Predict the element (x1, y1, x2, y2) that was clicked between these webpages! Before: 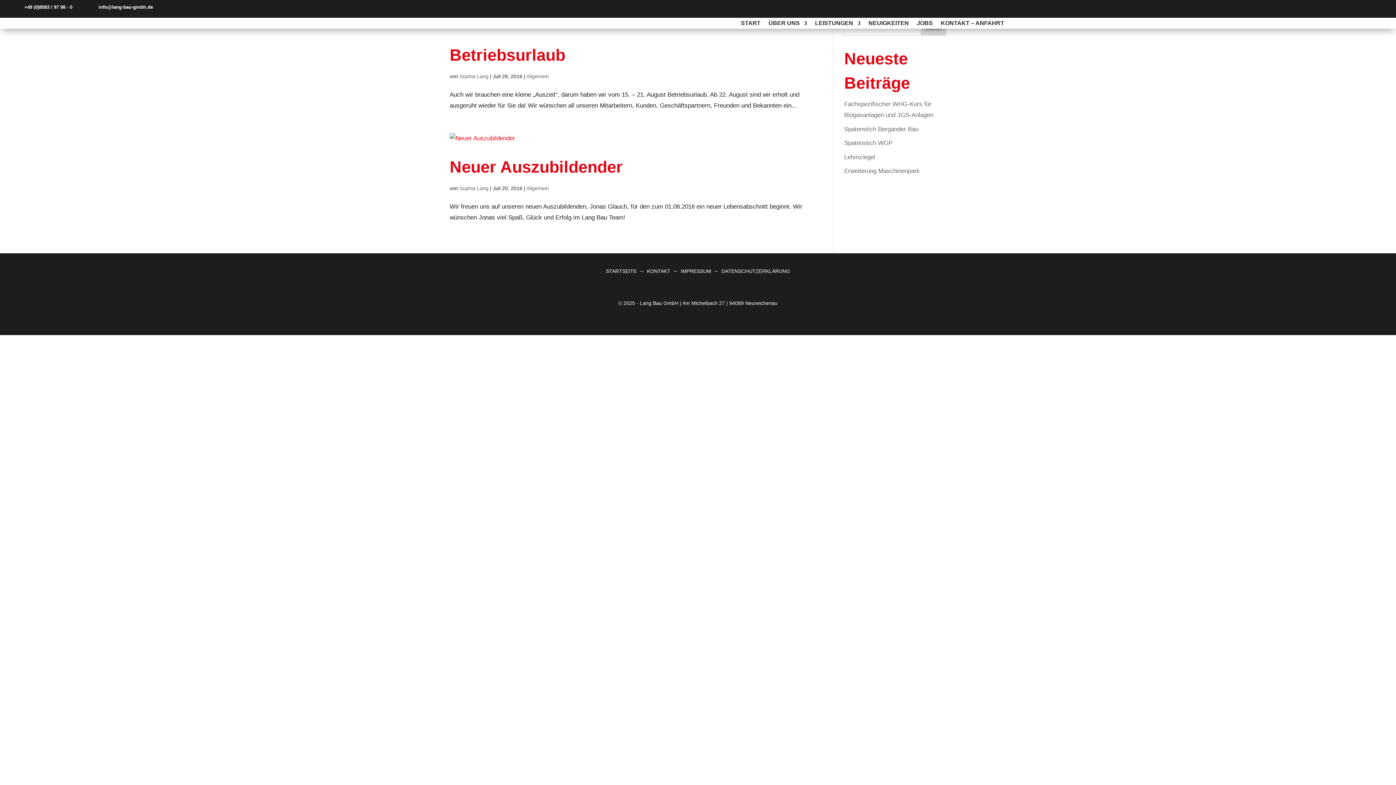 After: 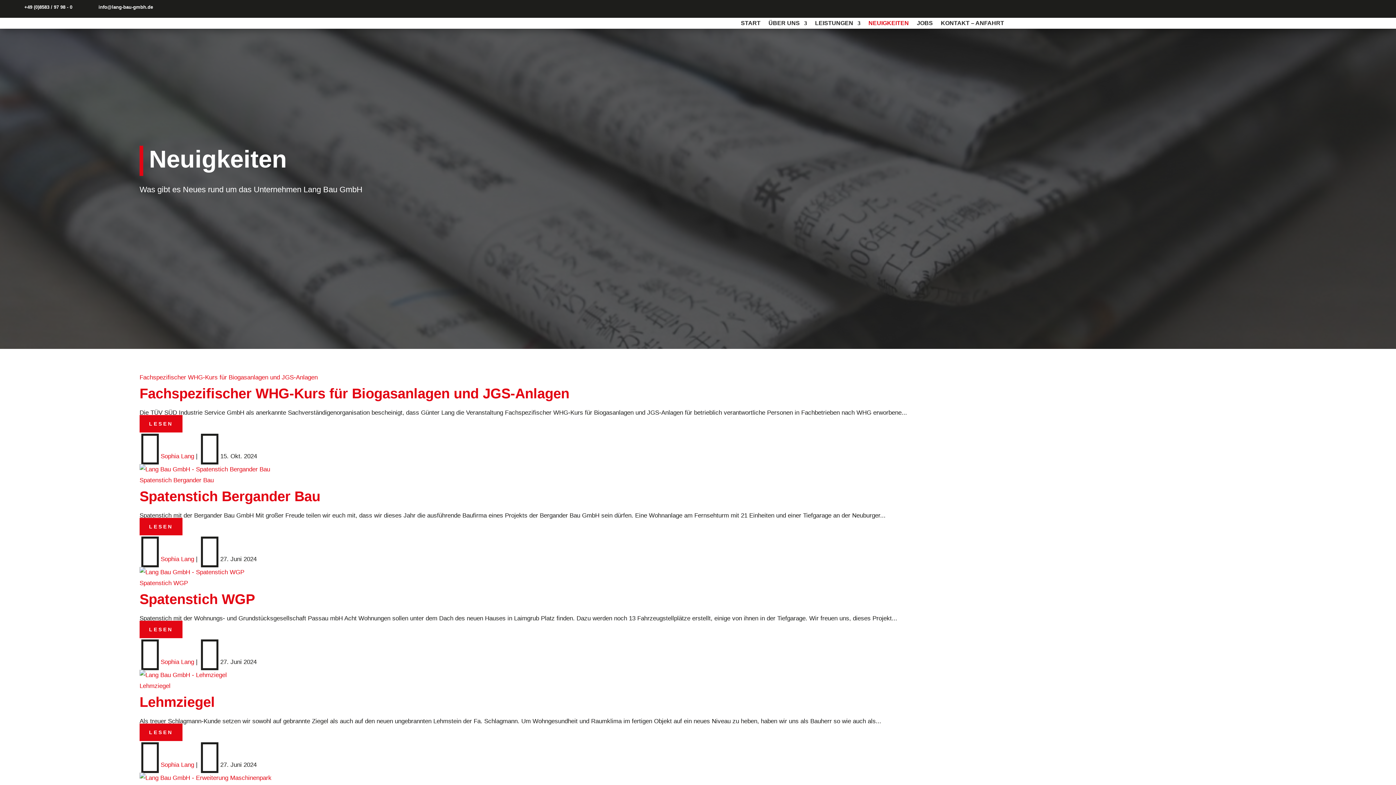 Action: label: NEUIGKEITEN bbox: (868, 20, 909, 28)